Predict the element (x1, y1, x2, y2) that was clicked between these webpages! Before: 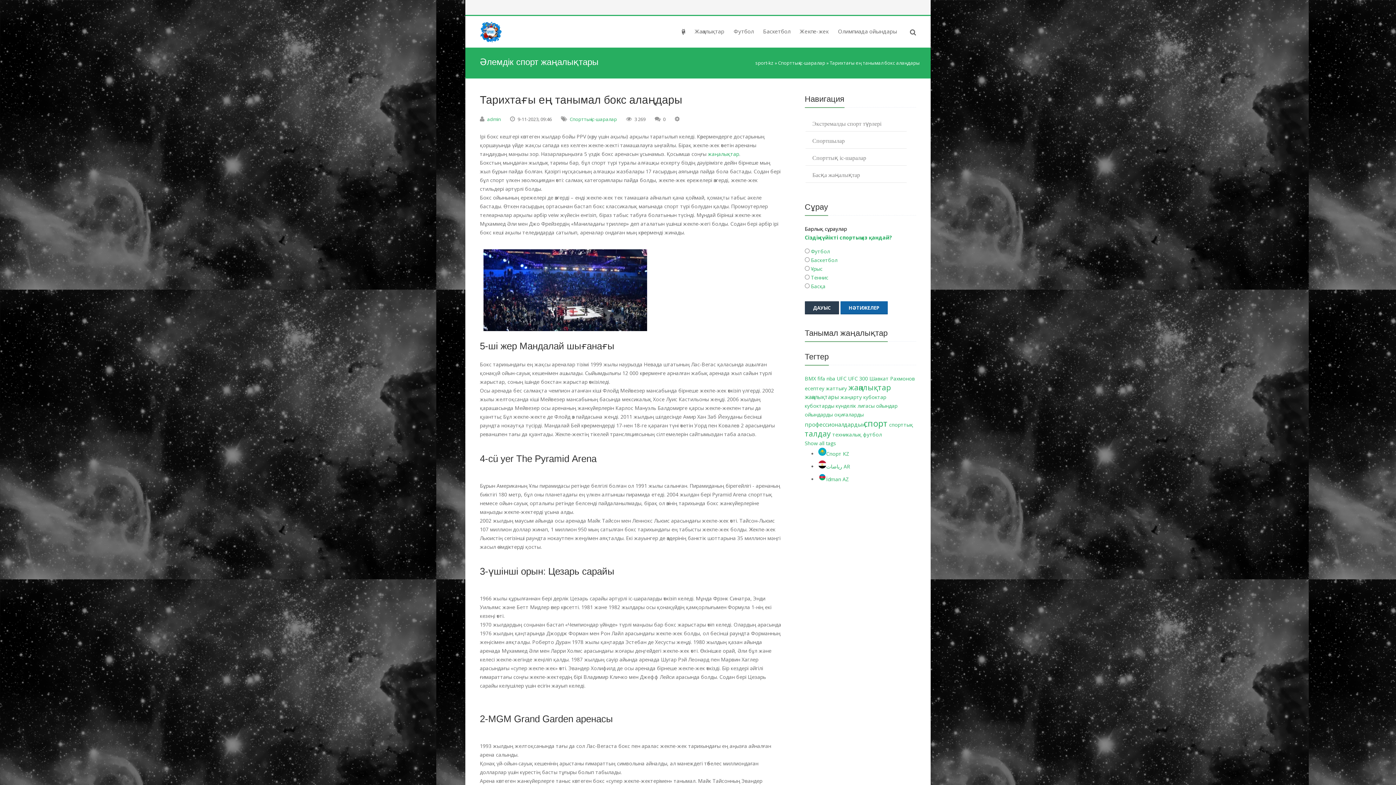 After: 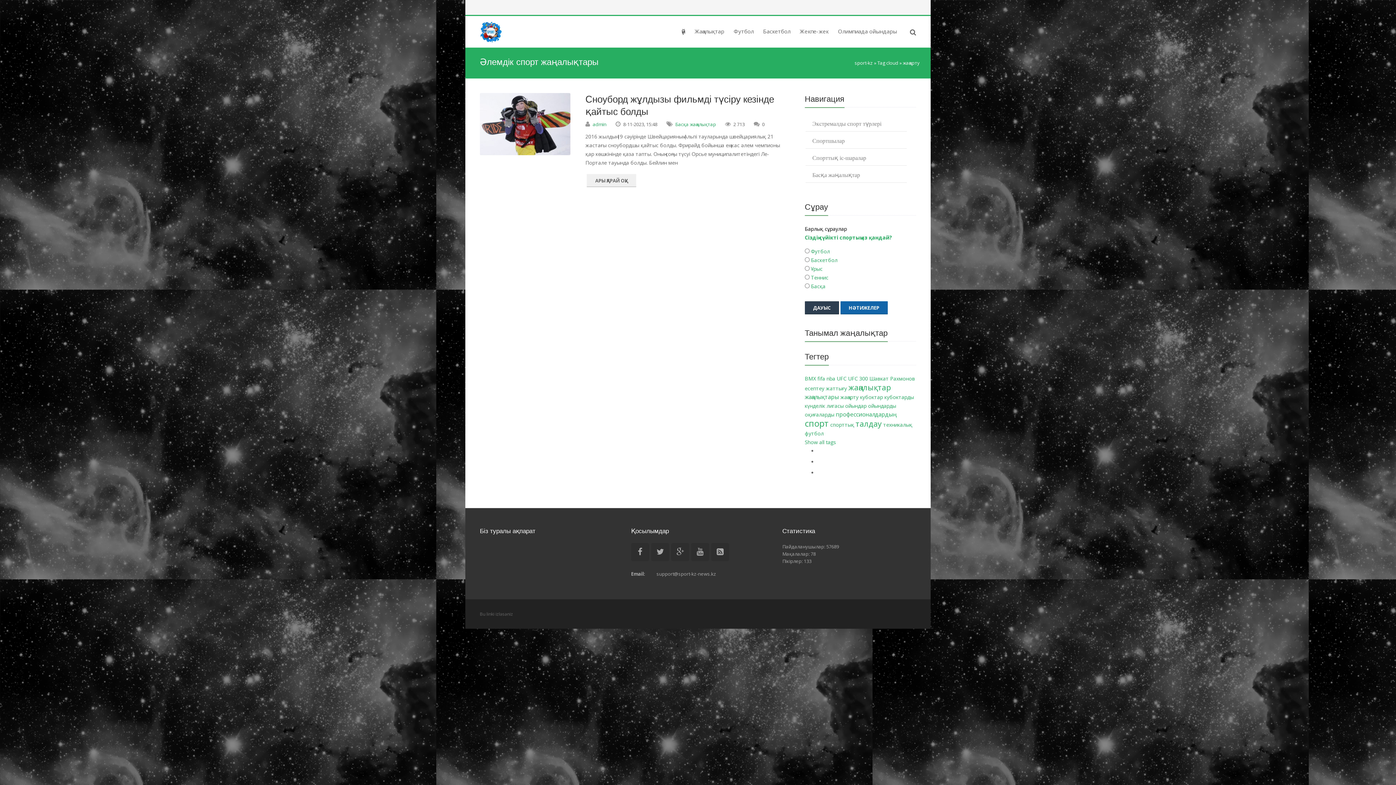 Action: label: жаңарту bbox: (840, 393, 862, 400)